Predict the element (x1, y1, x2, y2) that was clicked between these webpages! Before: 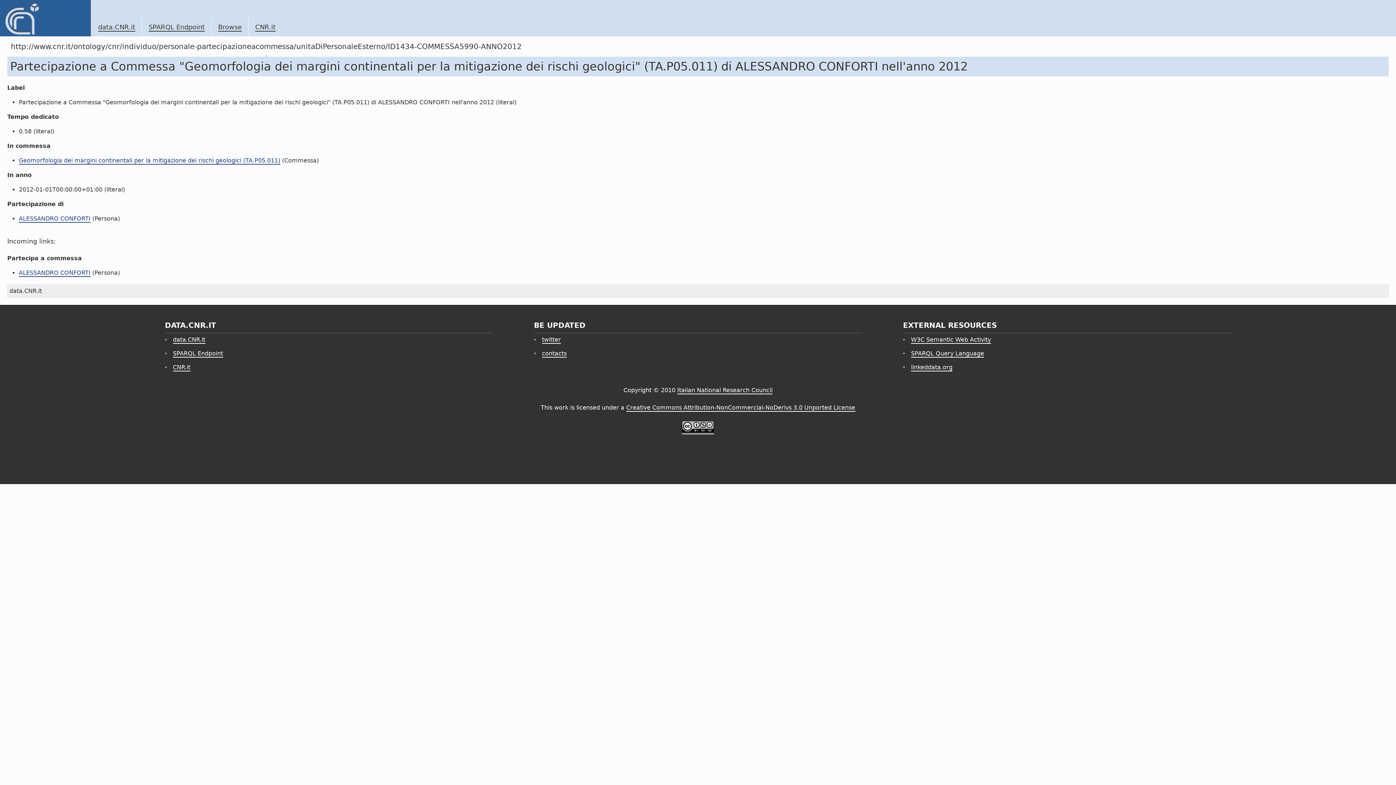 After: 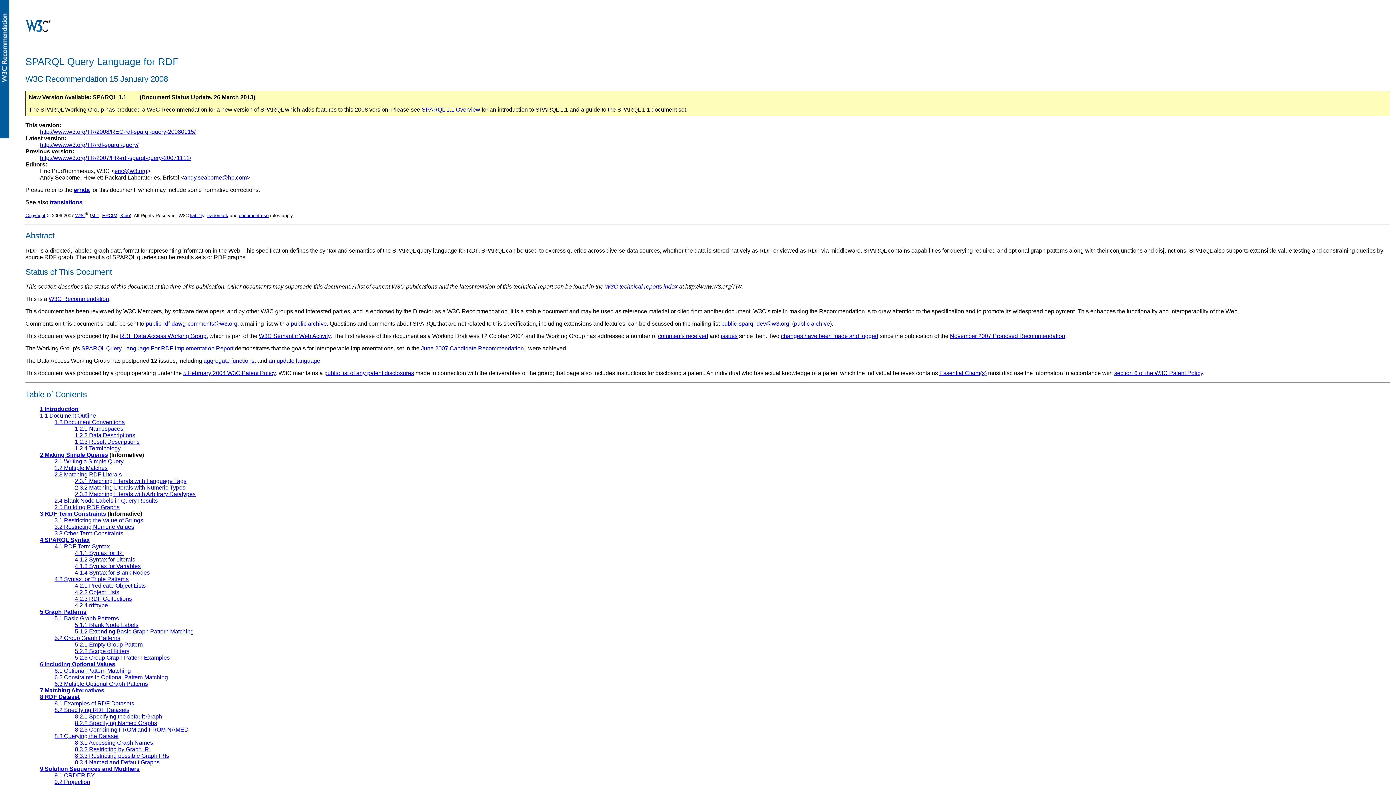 Action: bbox: (911, 350, 984, 357) label: SPARQL Query Language